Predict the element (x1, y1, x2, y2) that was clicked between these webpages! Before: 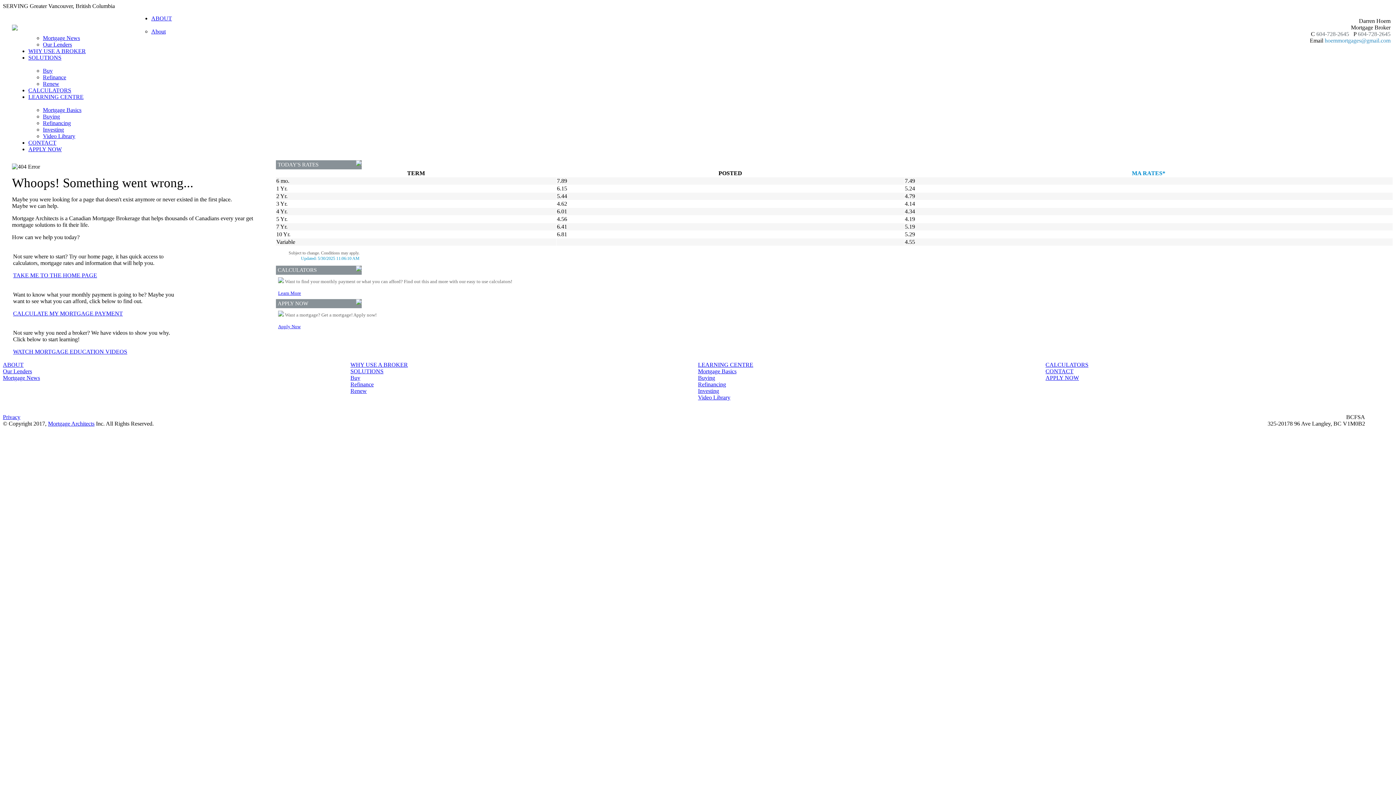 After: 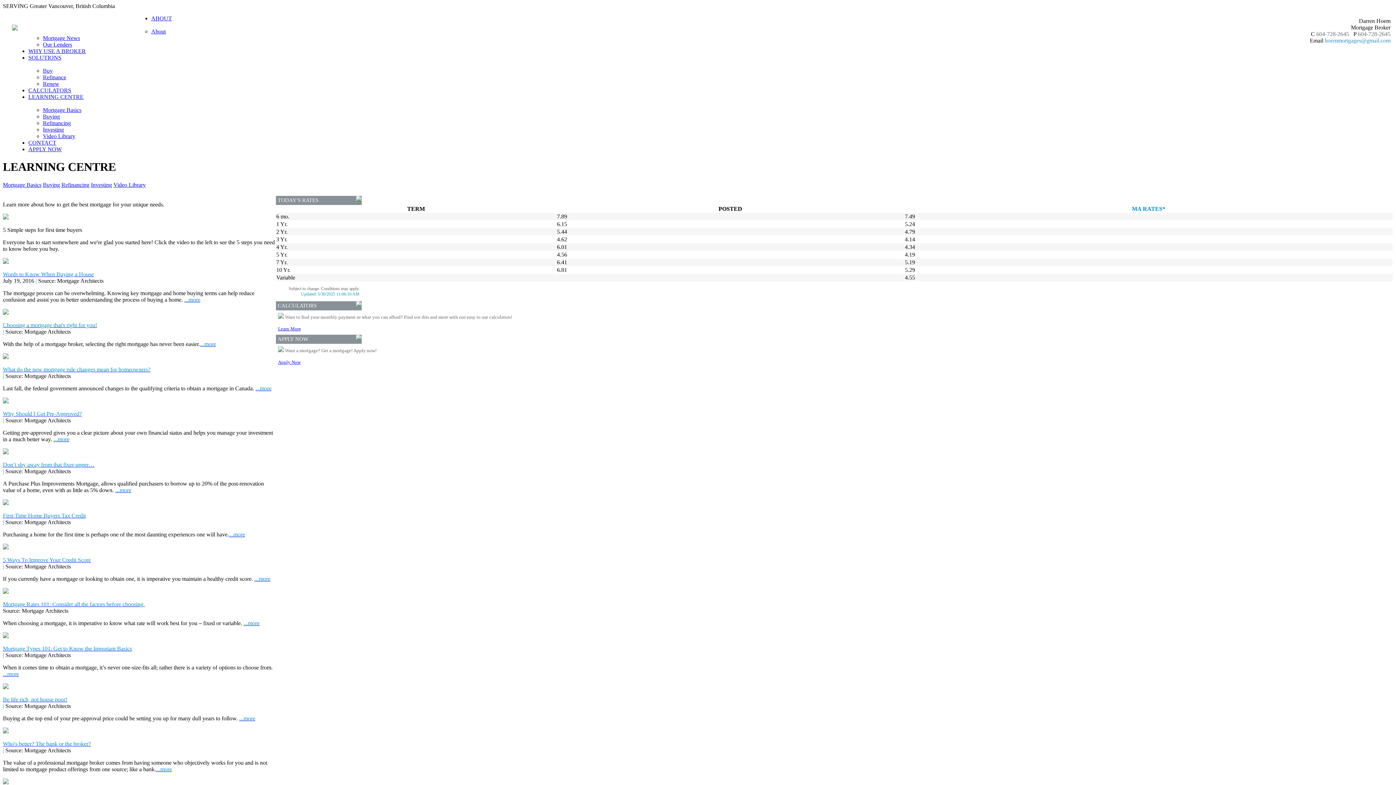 Action: bbox: (698, 368, 736, 374) label: Mortgage Basics